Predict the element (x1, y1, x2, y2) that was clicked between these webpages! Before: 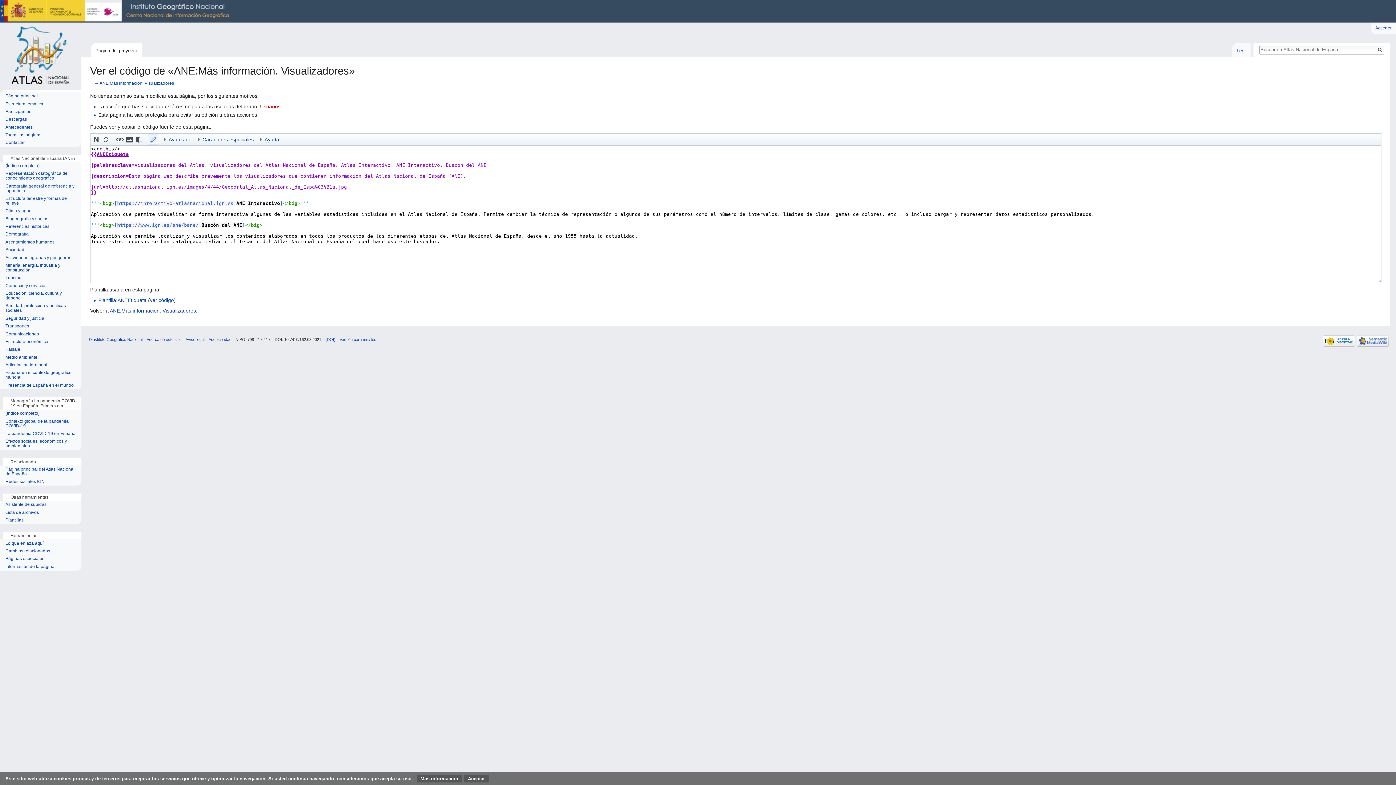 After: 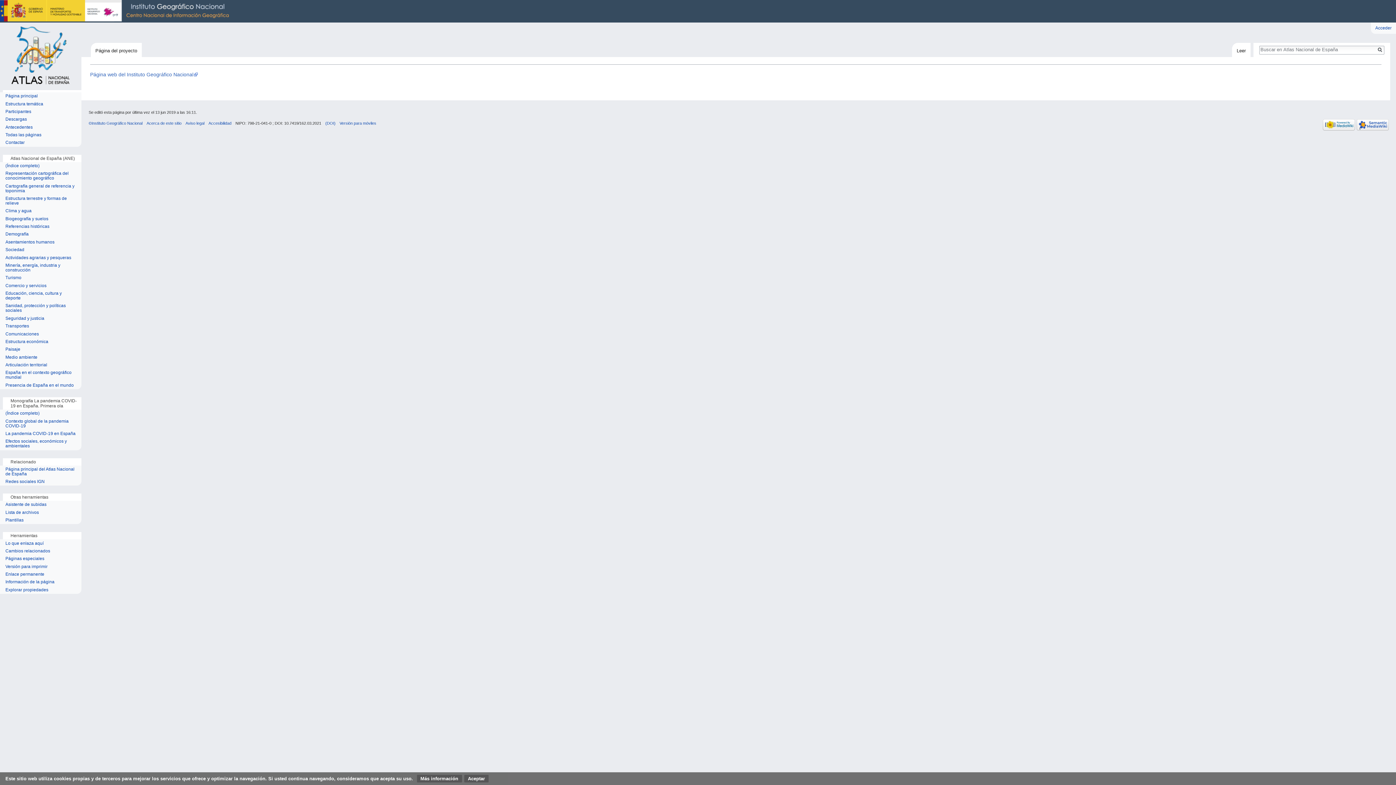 Action: label: ©Instituto Geográfico Nacional bbox: (88, 337, 142, 341)